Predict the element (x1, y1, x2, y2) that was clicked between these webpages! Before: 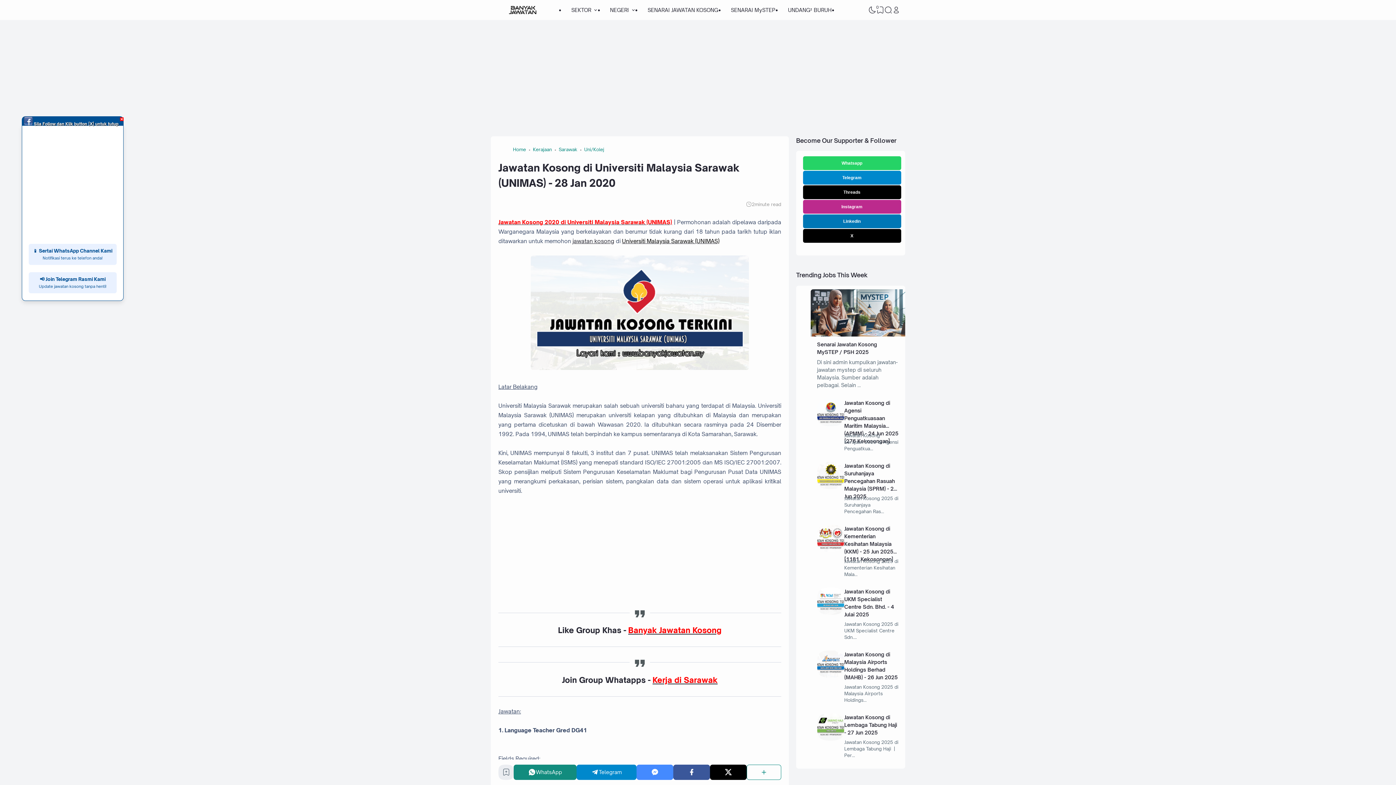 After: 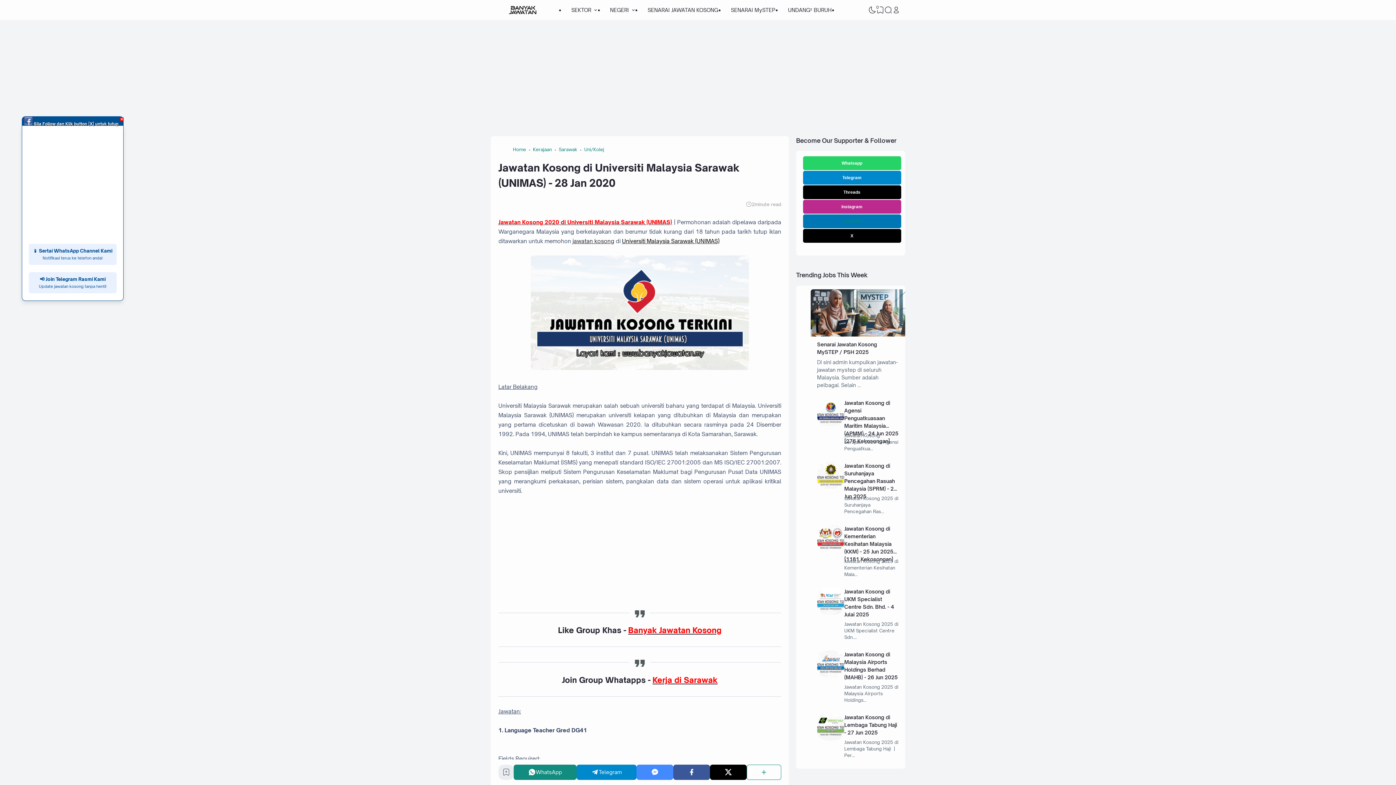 Action: bbox: (803, 214, 901, 228) label: Linkedin